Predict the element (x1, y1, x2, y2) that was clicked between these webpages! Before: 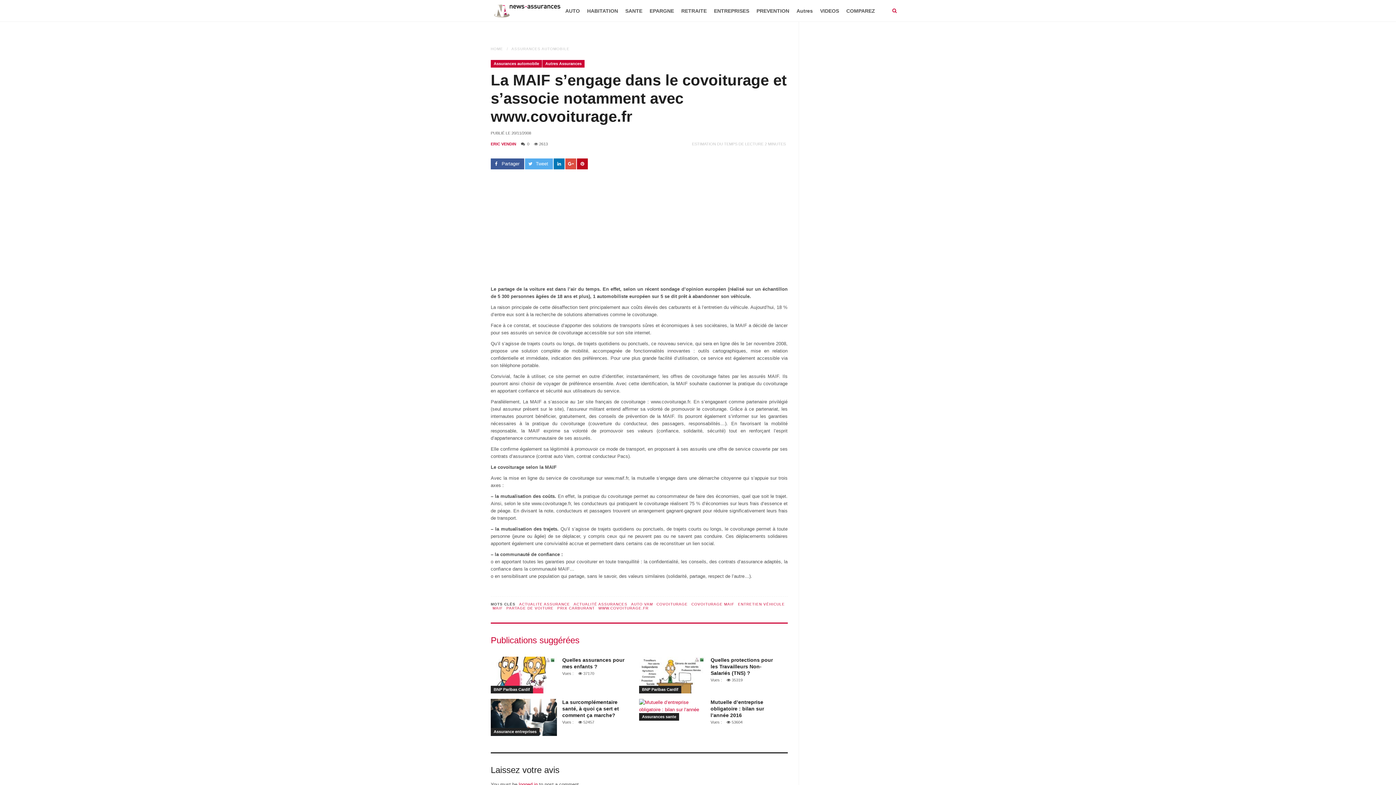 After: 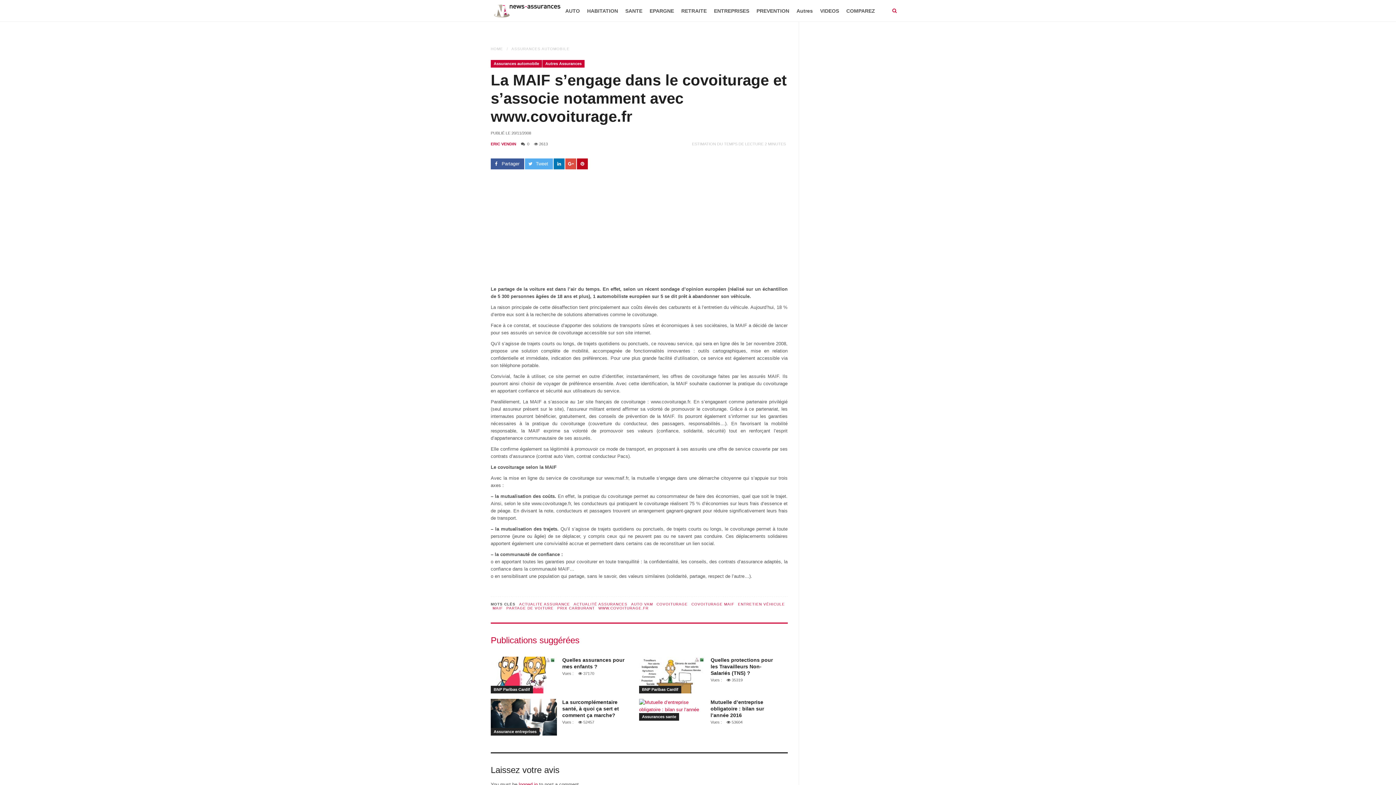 Action: bbox: (565, 158, 576, 169)